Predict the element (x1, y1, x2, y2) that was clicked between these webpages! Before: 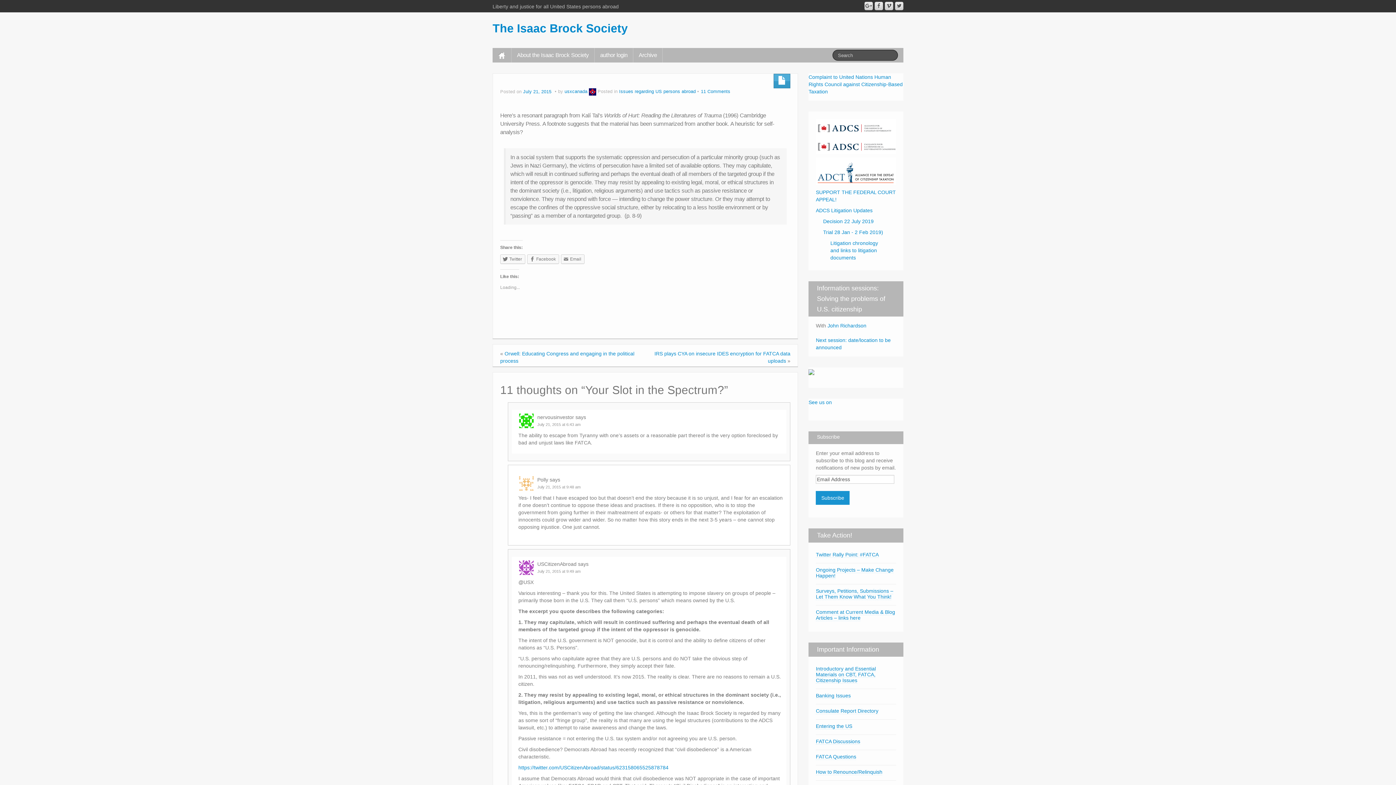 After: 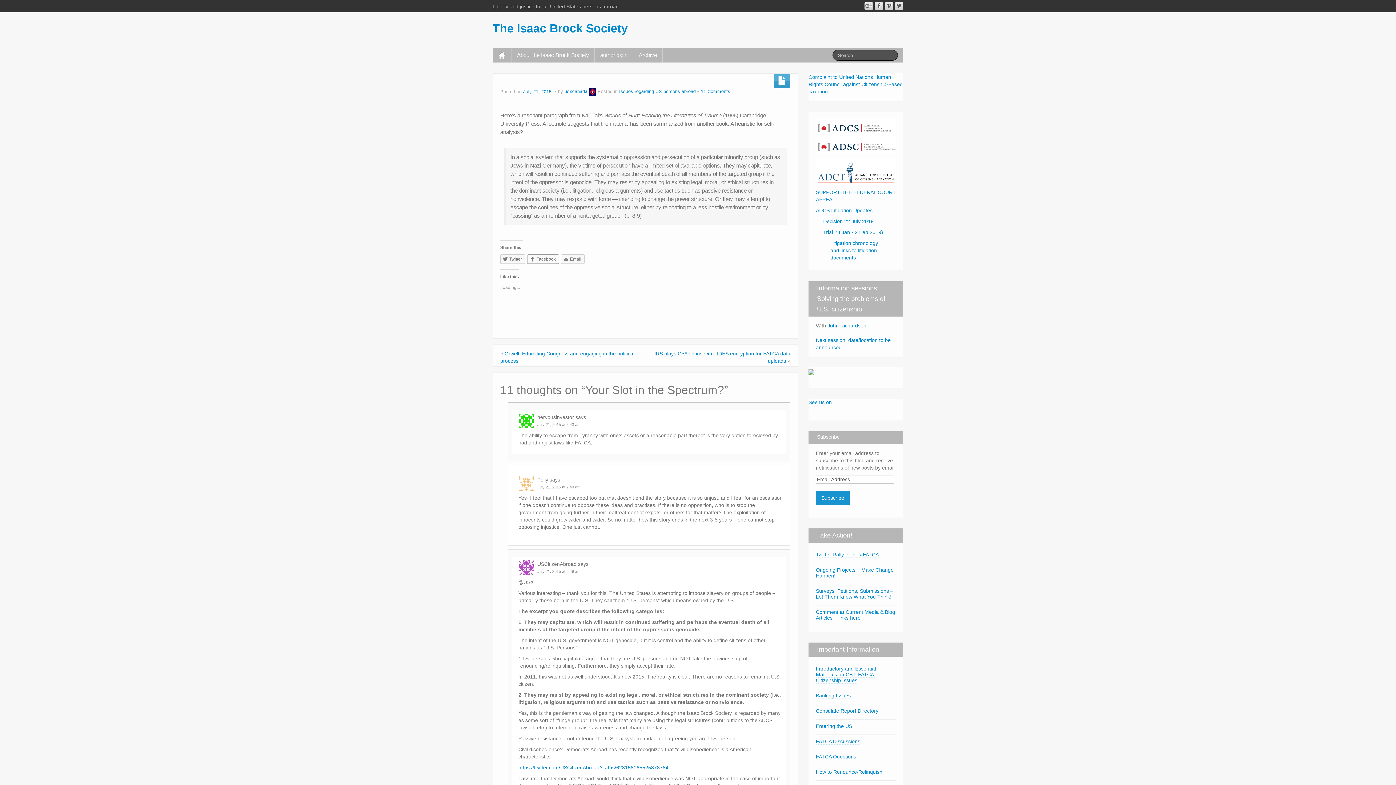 Action: label: Facebook bbox: (527, 254, 559, 264)